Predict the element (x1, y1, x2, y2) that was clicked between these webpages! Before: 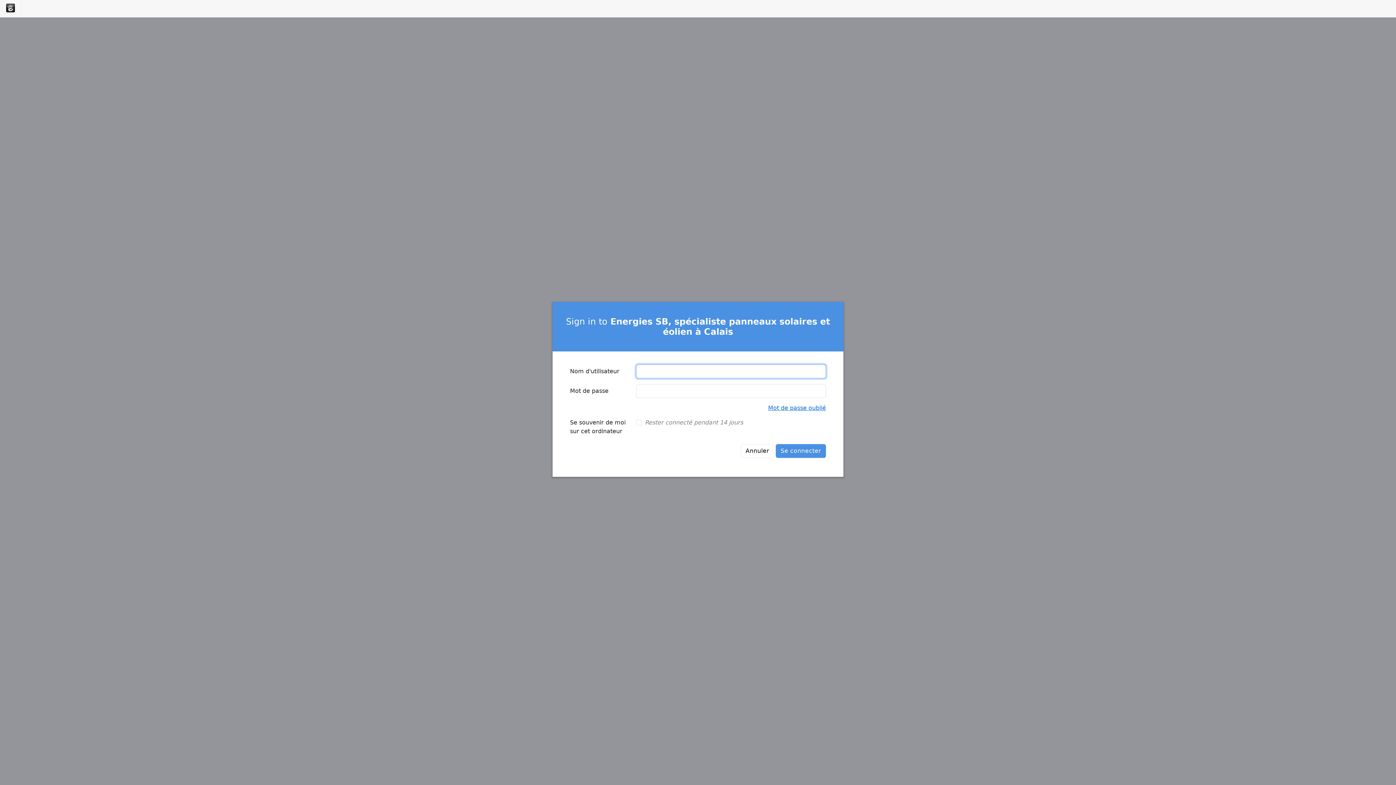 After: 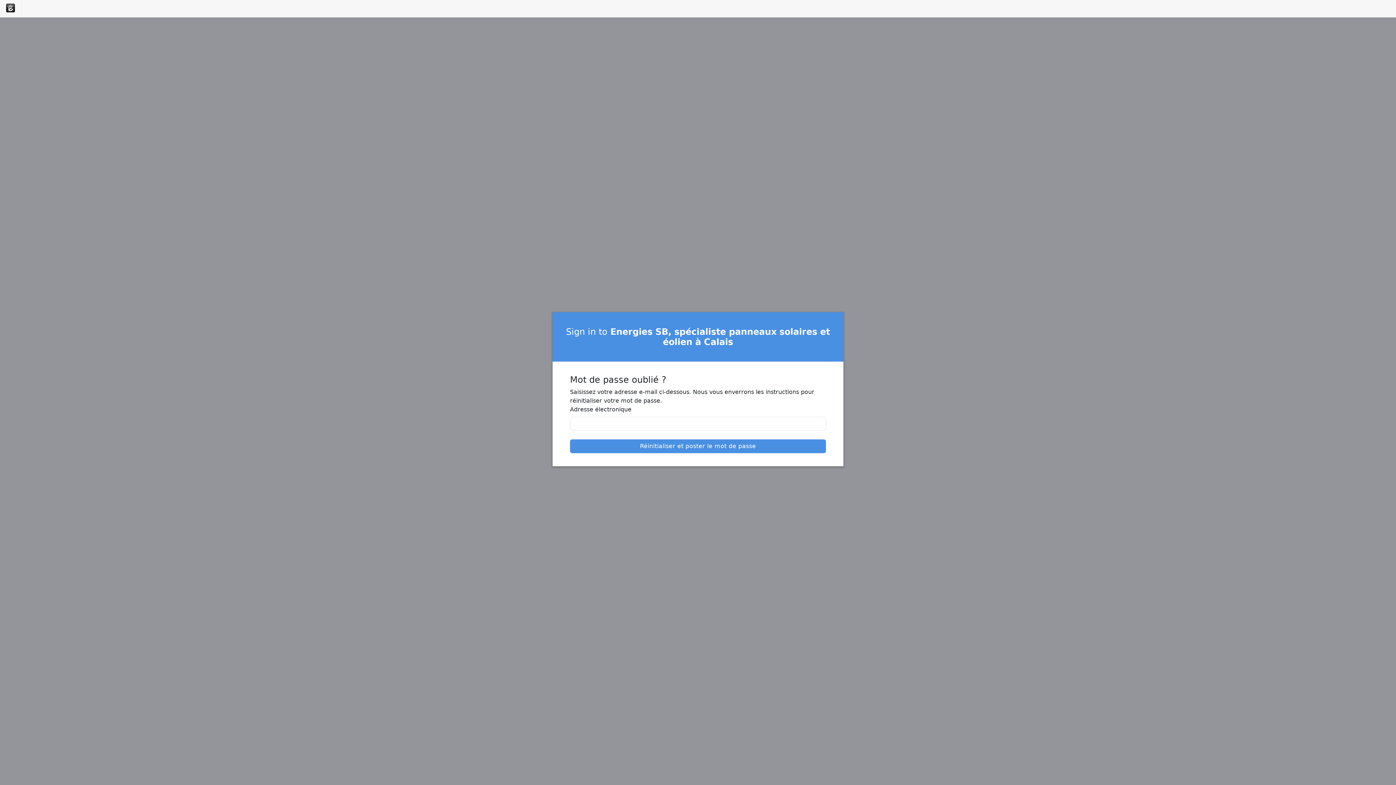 Action: bbox: (768, 404, 826, 411) label: Mot de passe oublié